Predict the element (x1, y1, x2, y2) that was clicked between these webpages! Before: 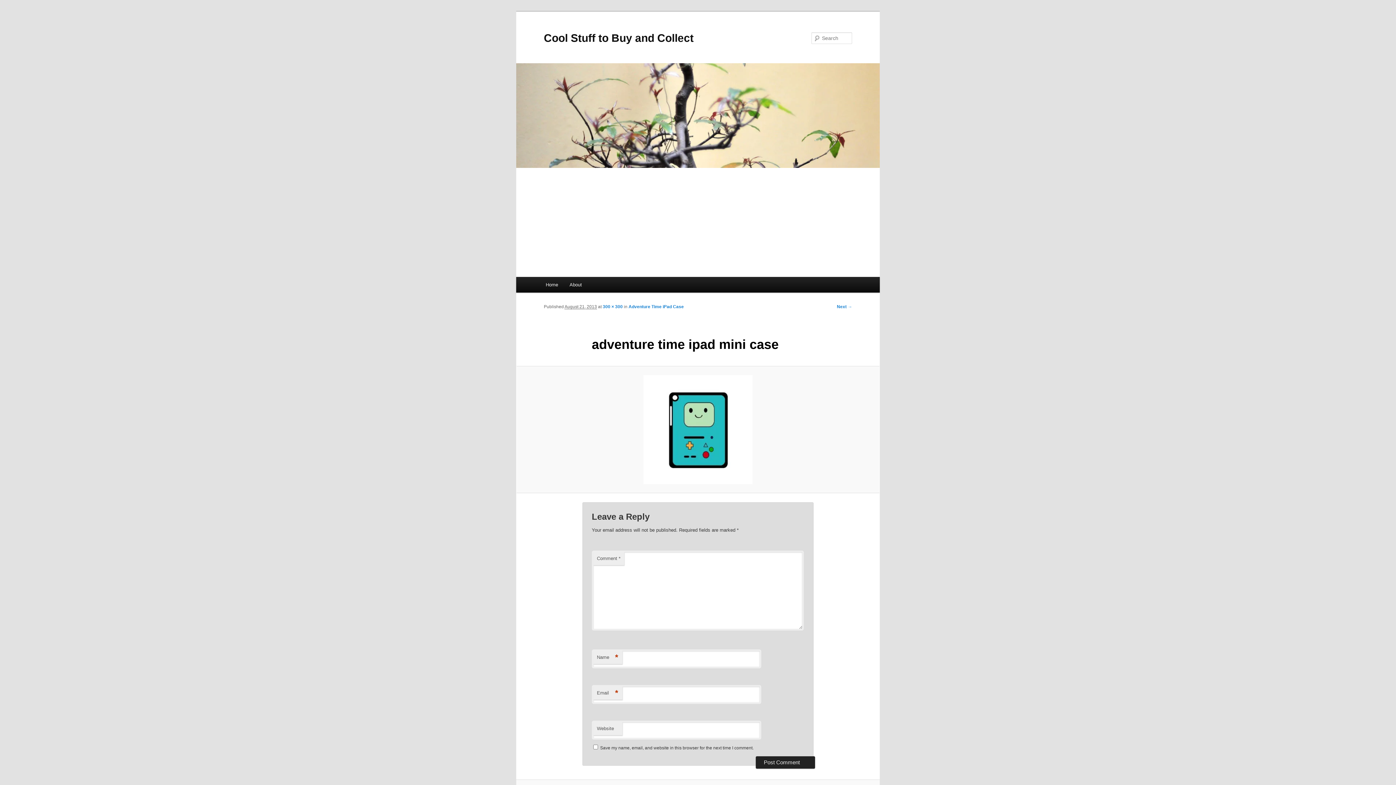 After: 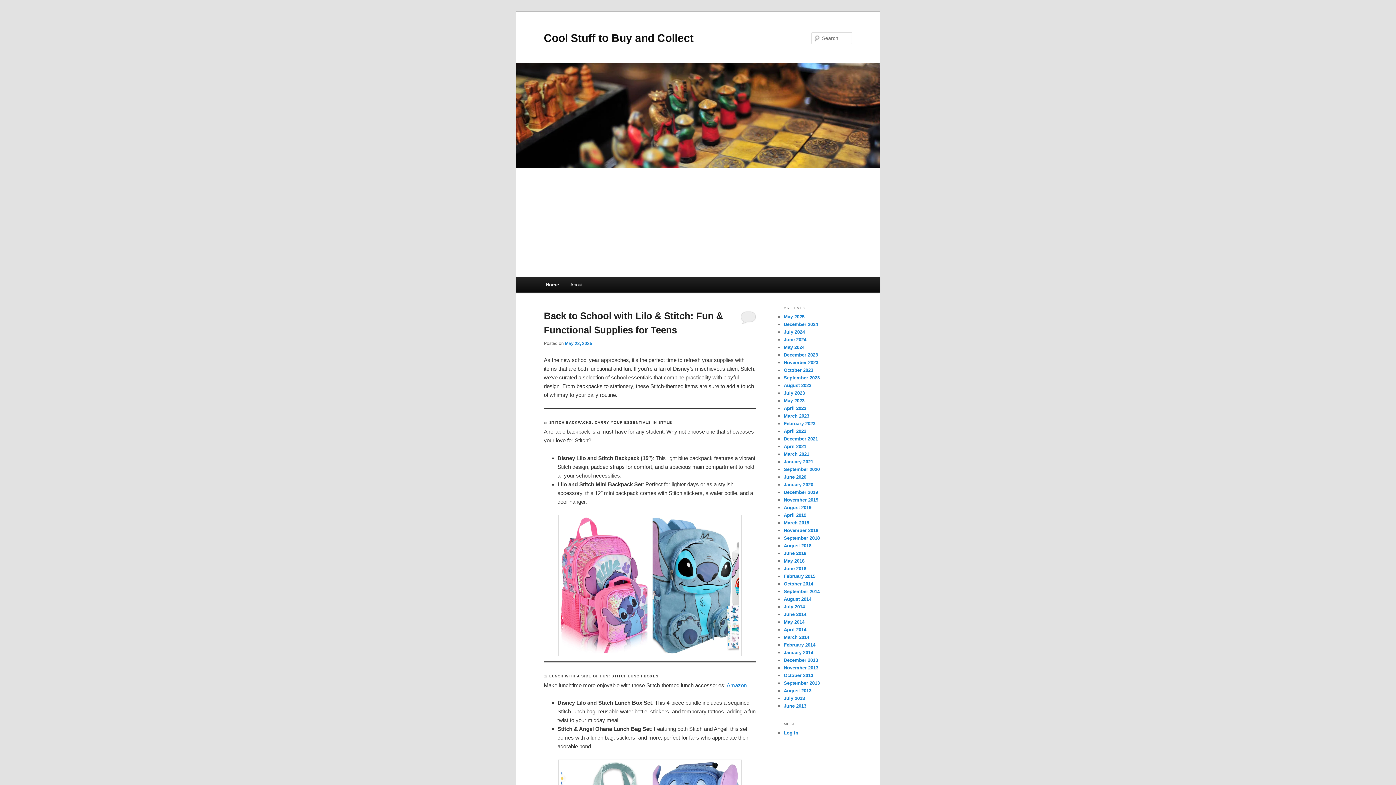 Action: label: Cool Stuff to Buy and Collect bbox: (544, 31, 693, 43)